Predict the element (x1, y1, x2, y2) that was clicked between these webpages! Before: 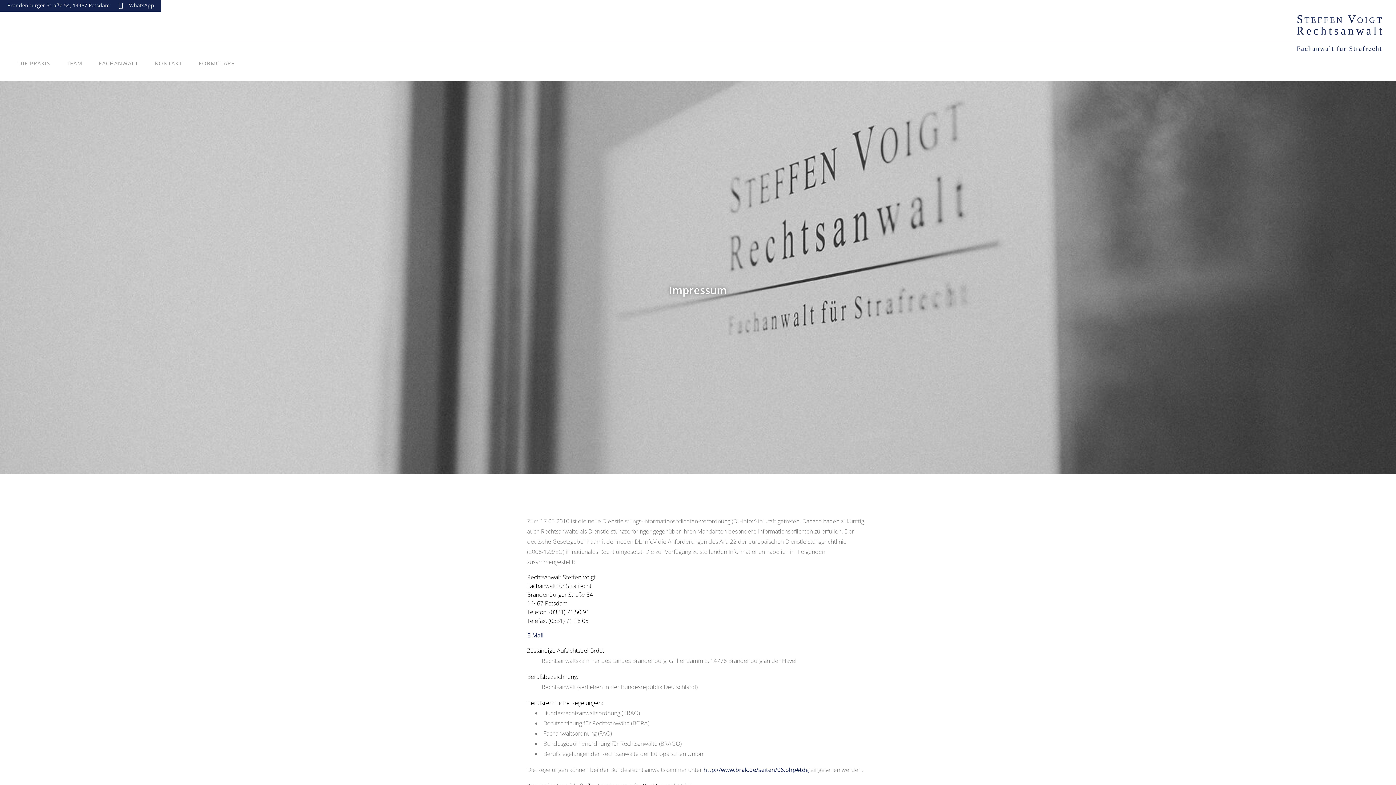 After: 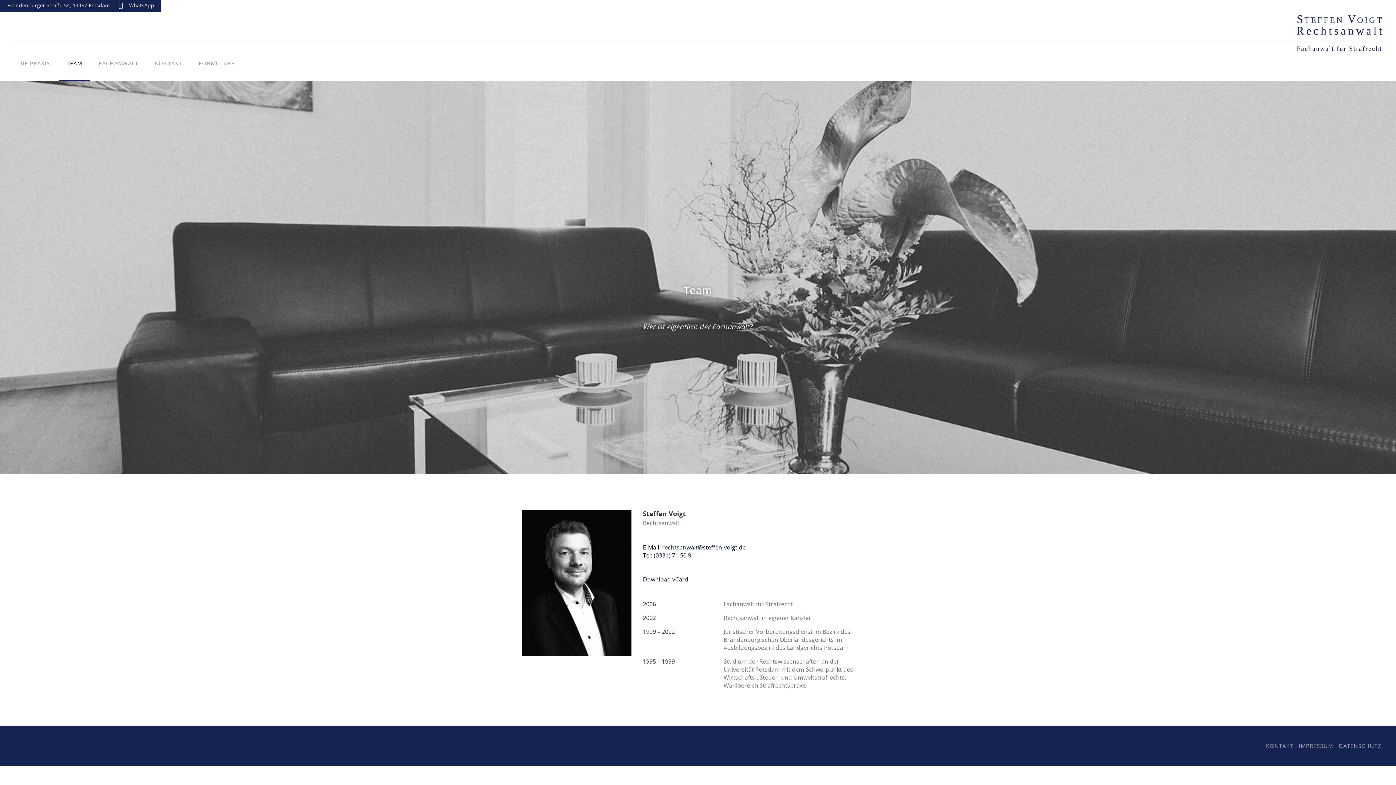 Action: bbox: (59, 46, 89, 80) label: TEAM